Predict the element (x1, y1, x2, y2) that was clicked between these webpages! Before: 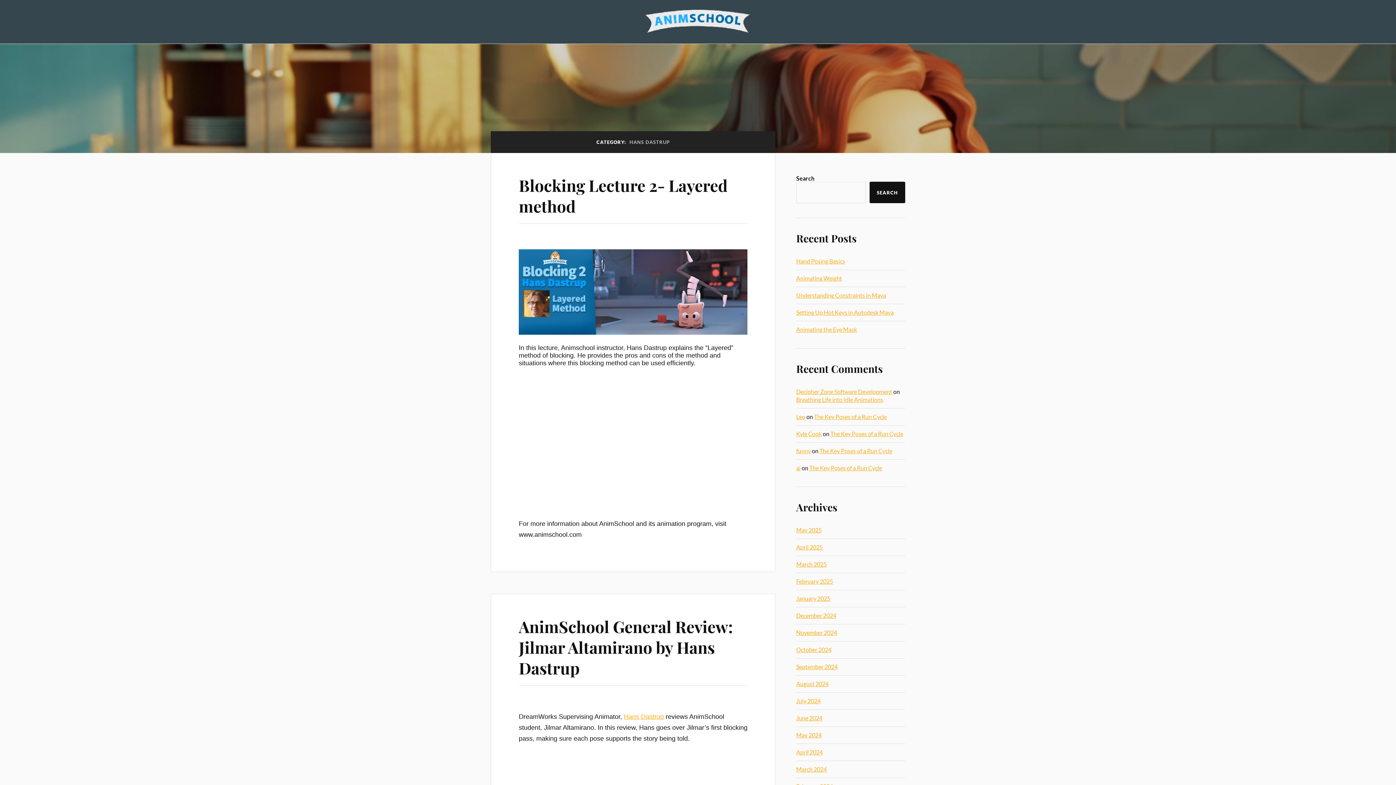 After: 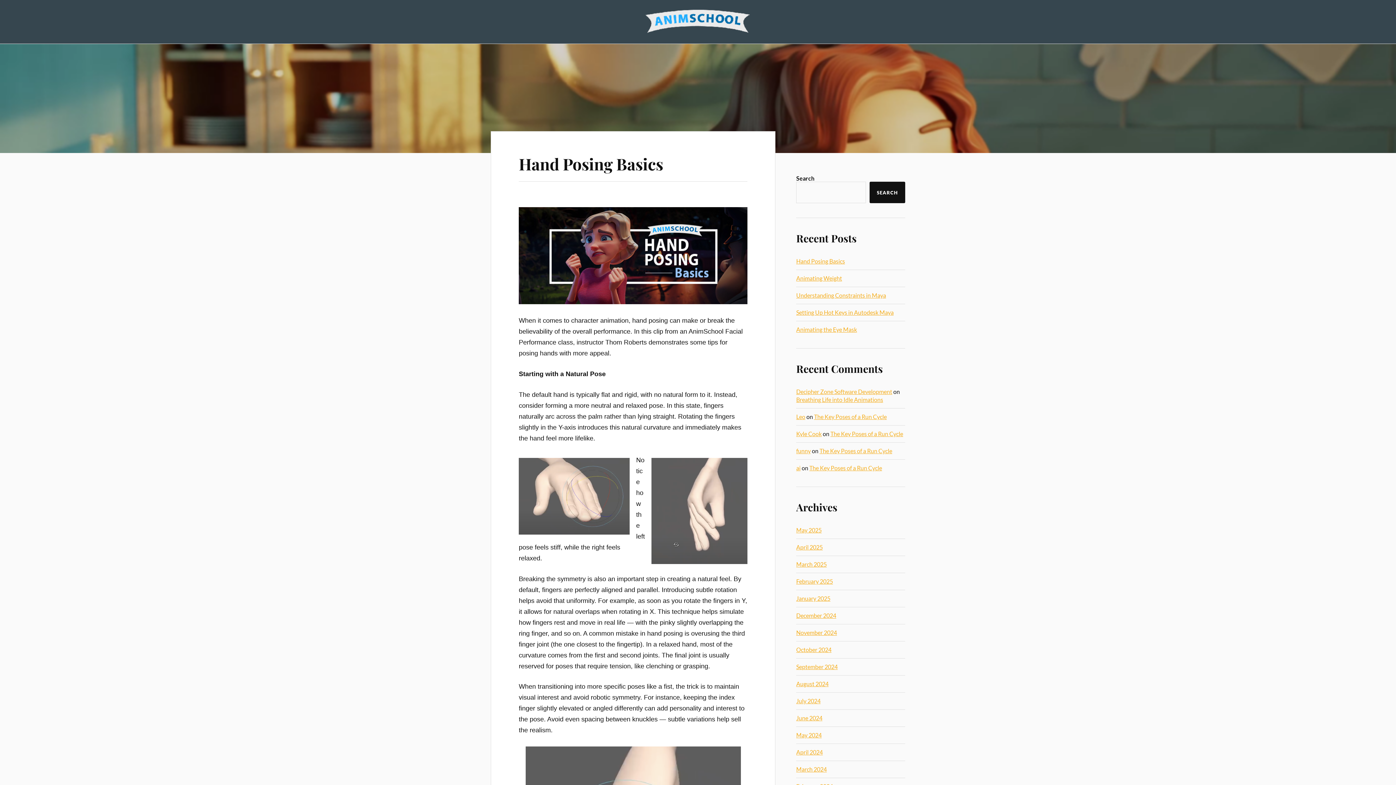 Action: bbox: (796, 257, 845, 264) label: Hand Posing Basics